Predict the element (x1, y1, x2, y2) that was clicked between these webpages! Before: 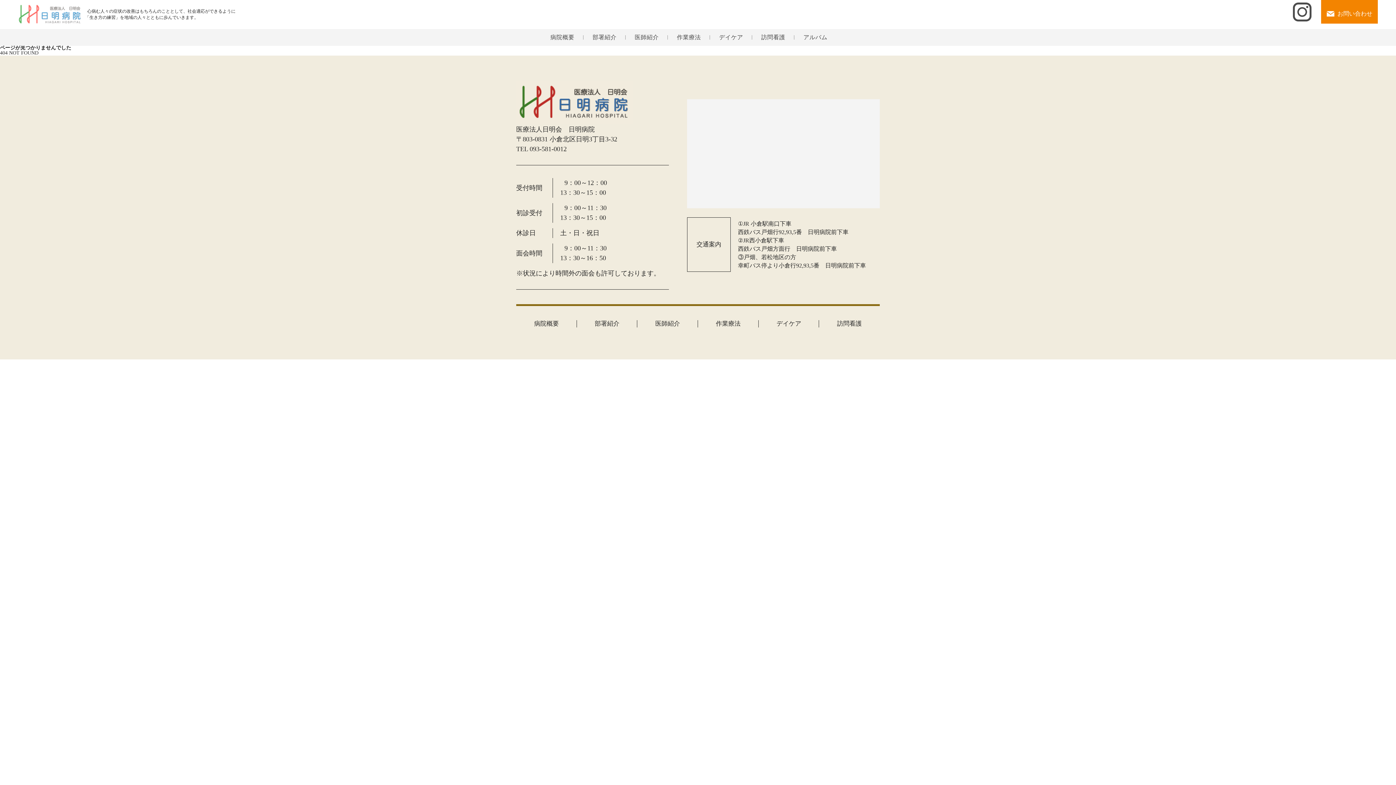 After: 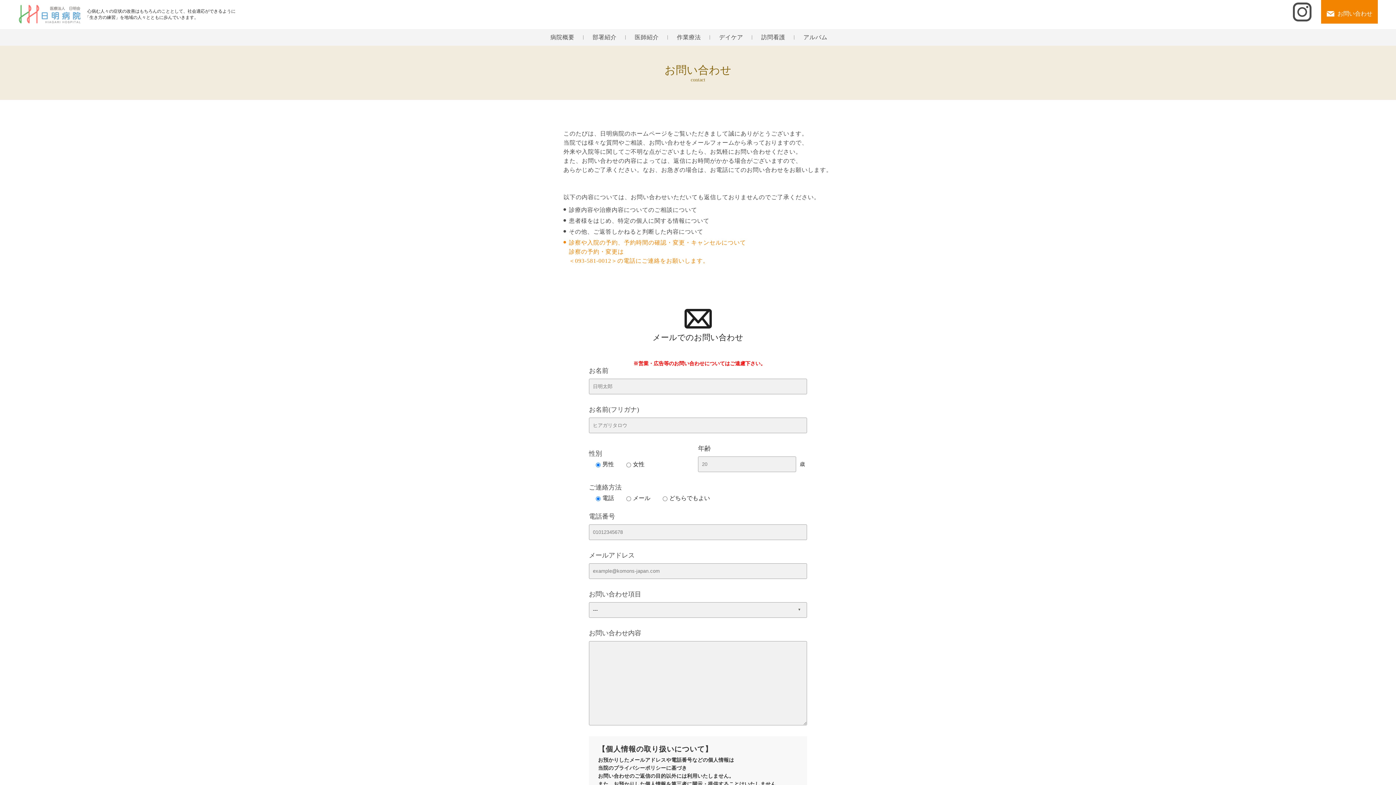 Action: bbox: (1321, 0, 1378, 23) label: お問い合わせ